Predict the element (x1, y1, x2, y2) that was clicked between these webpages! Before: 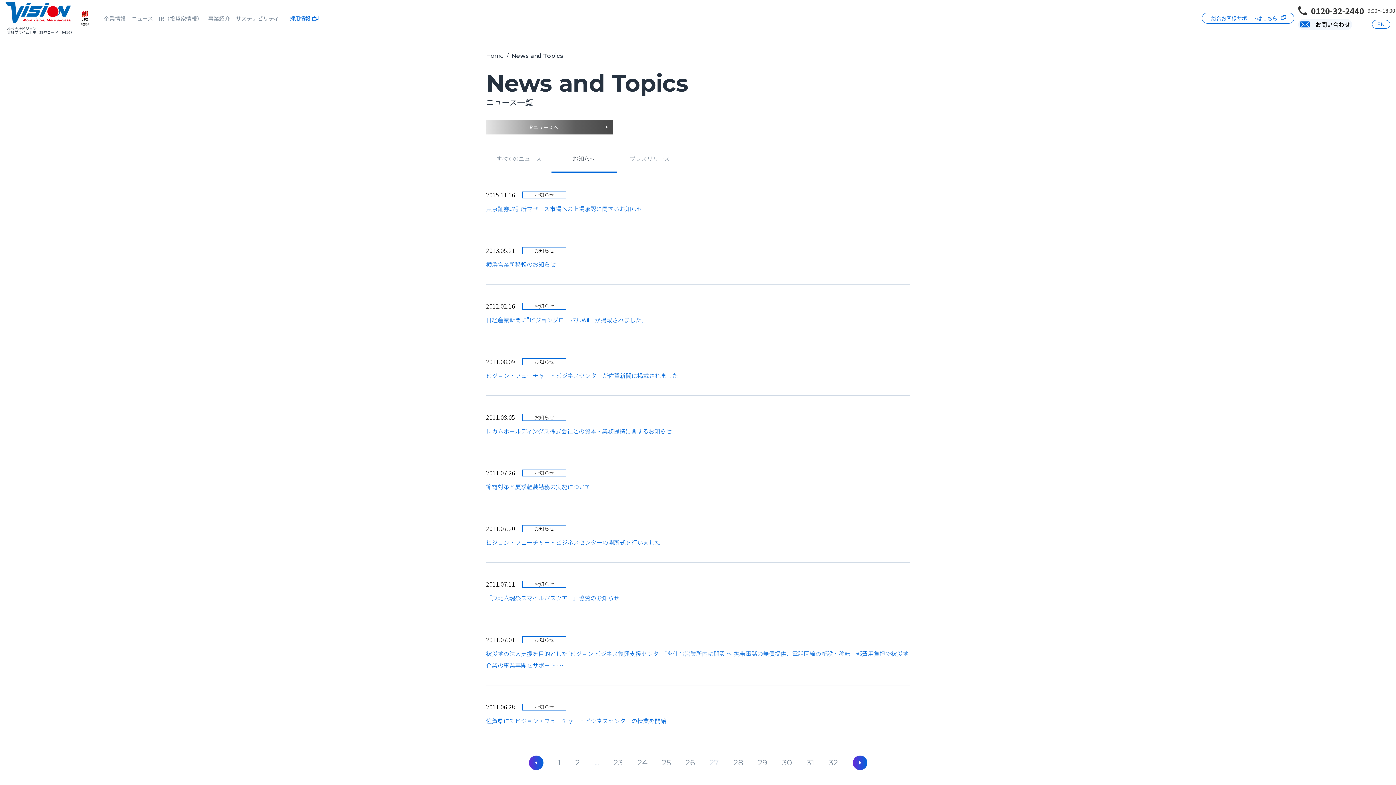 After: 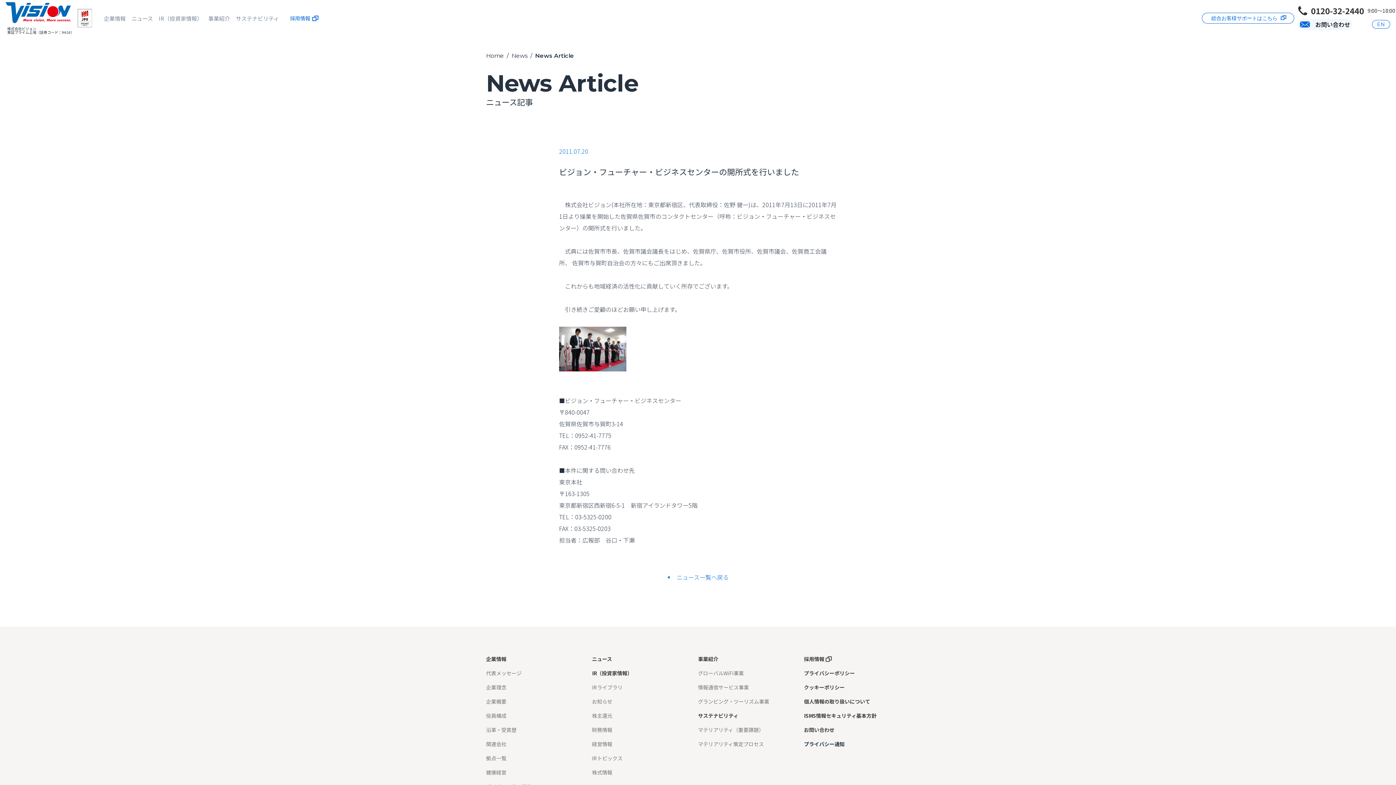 Action: bbox: (486, 525, 910, 562) label: 2011.07.20

お知らせ

ビジョン・フューチャー・ビジネスセンターの開所式を行いました